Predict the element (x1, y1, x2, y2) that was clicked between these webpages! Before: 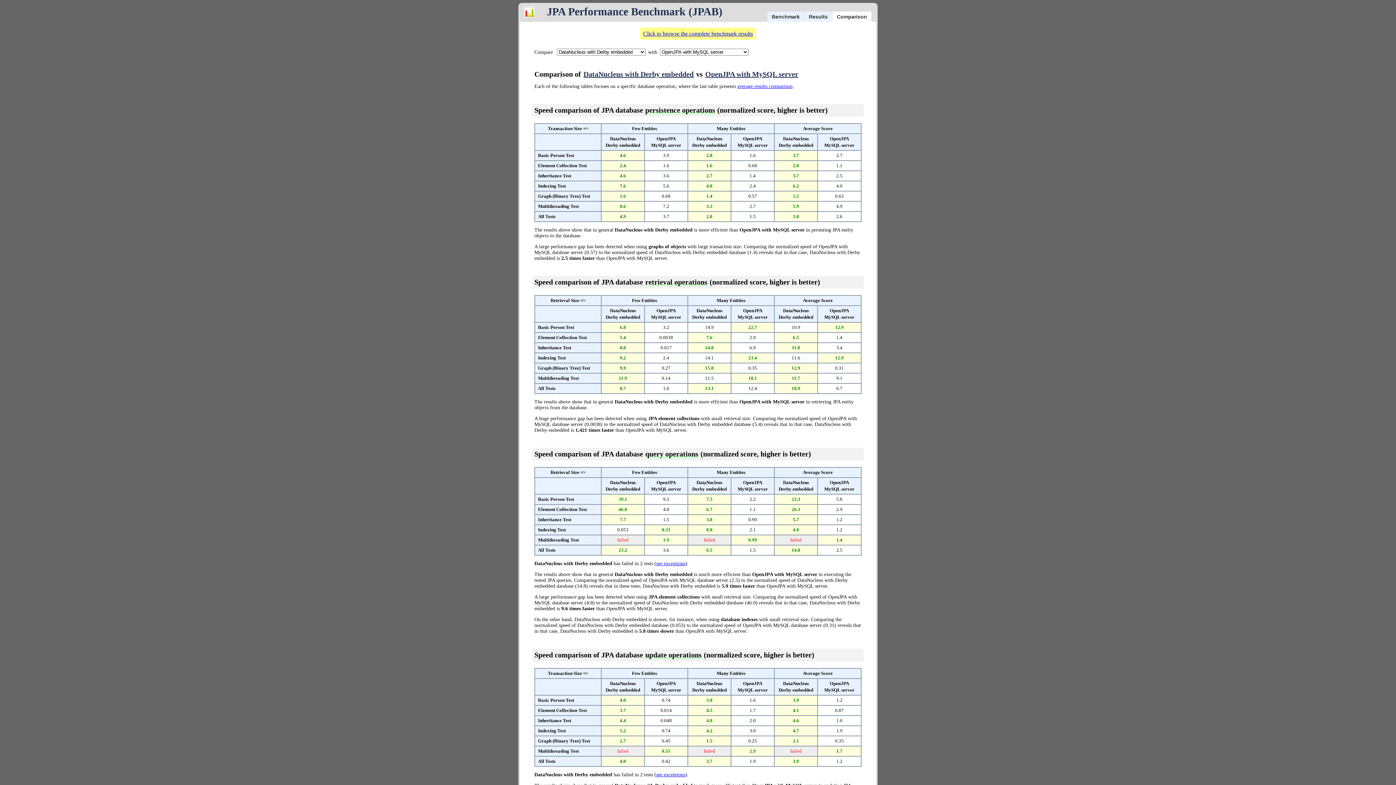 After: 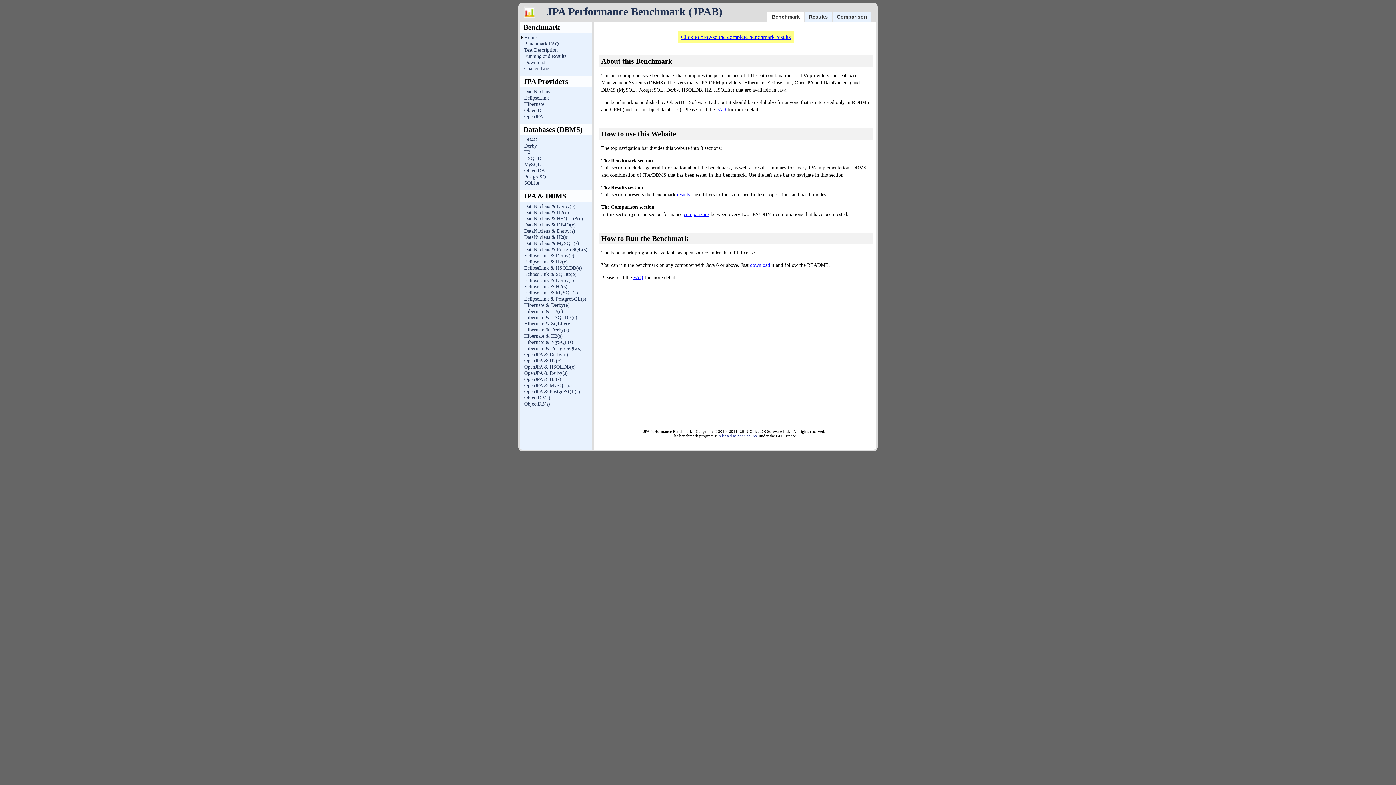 Action: bbox: (767, 11, 804, 21) label: Benchmark